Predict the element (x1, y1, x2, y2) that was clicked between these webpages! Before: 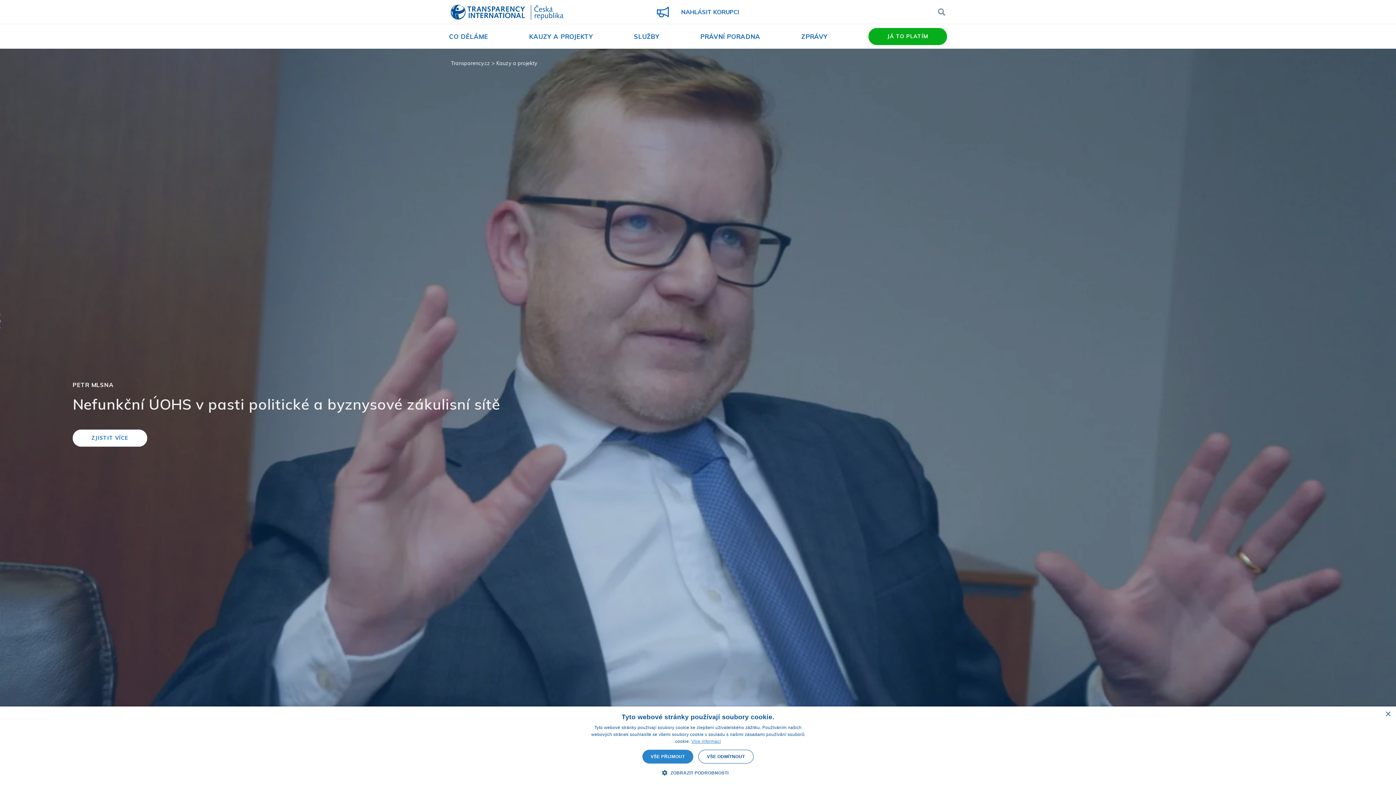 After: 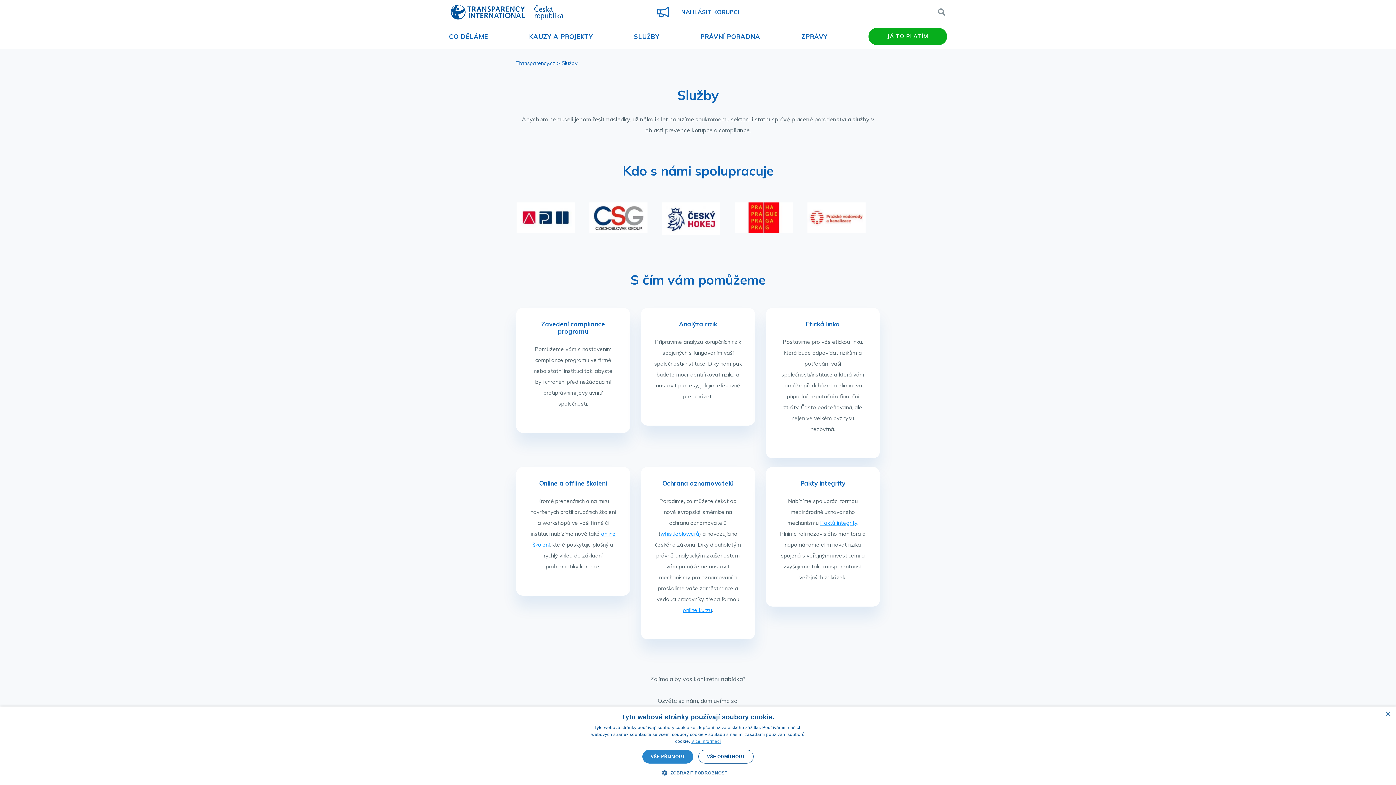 Action: label: SLUŽBY bbox: (634, 32, 659, 40)